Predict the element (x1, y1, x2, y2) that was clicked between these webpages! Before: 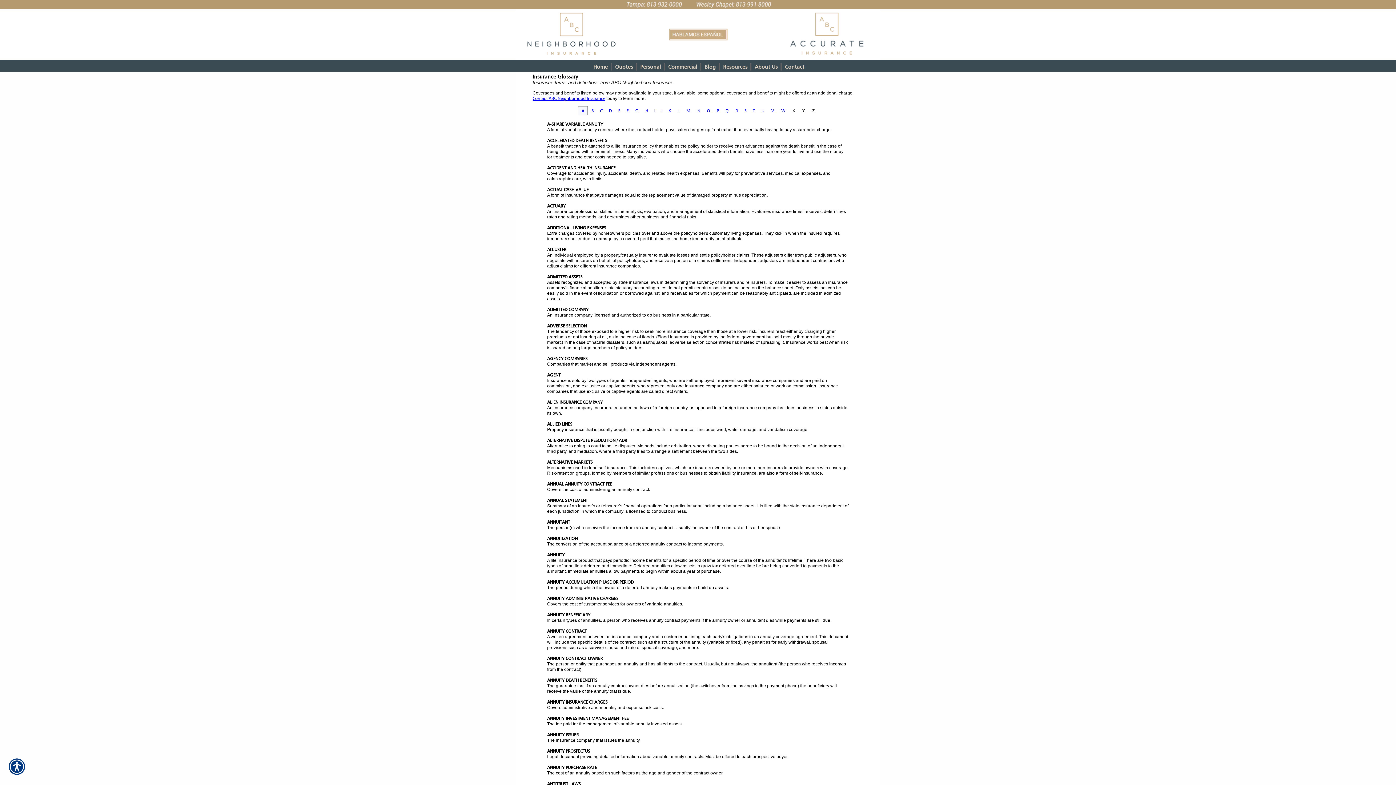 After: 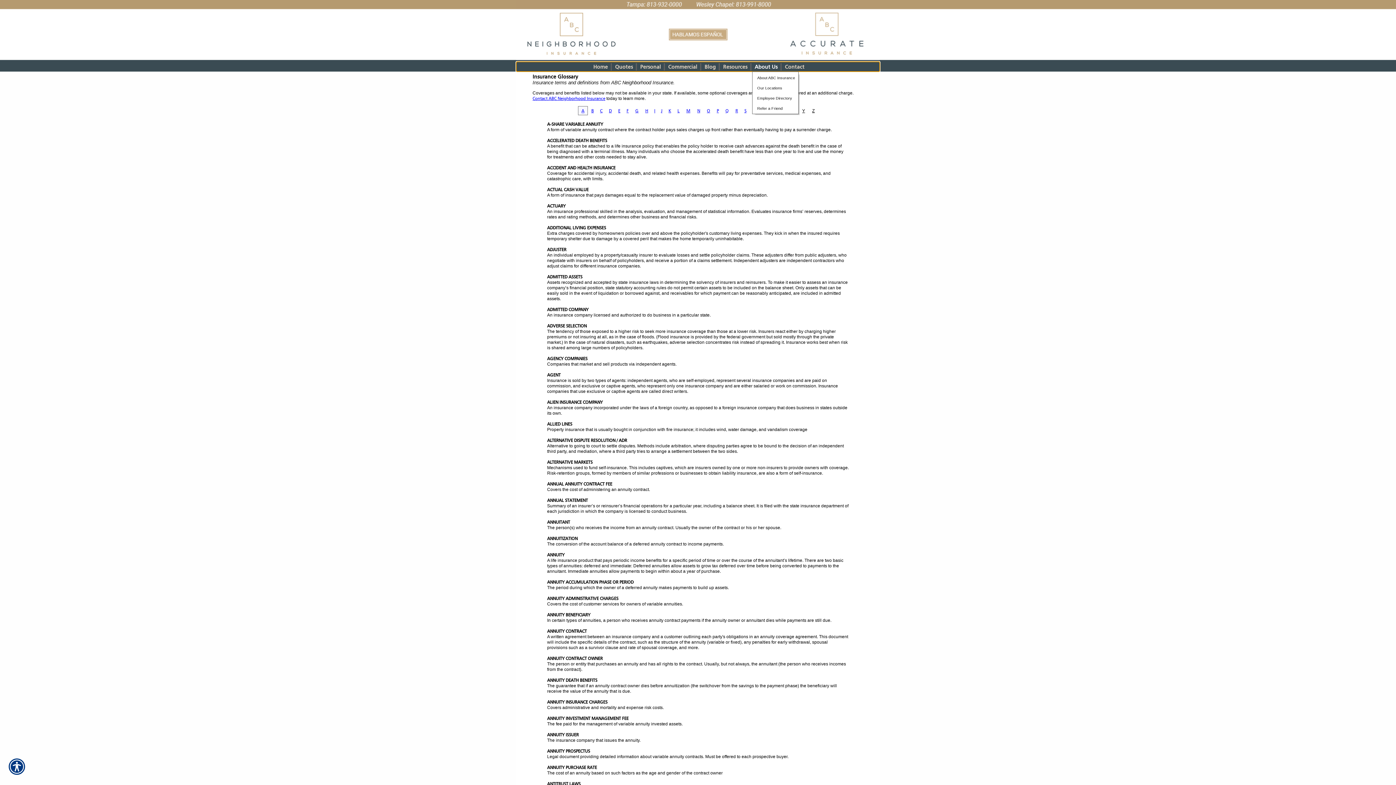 Action: label: About Us bbox: (752, 61, 780, 71)